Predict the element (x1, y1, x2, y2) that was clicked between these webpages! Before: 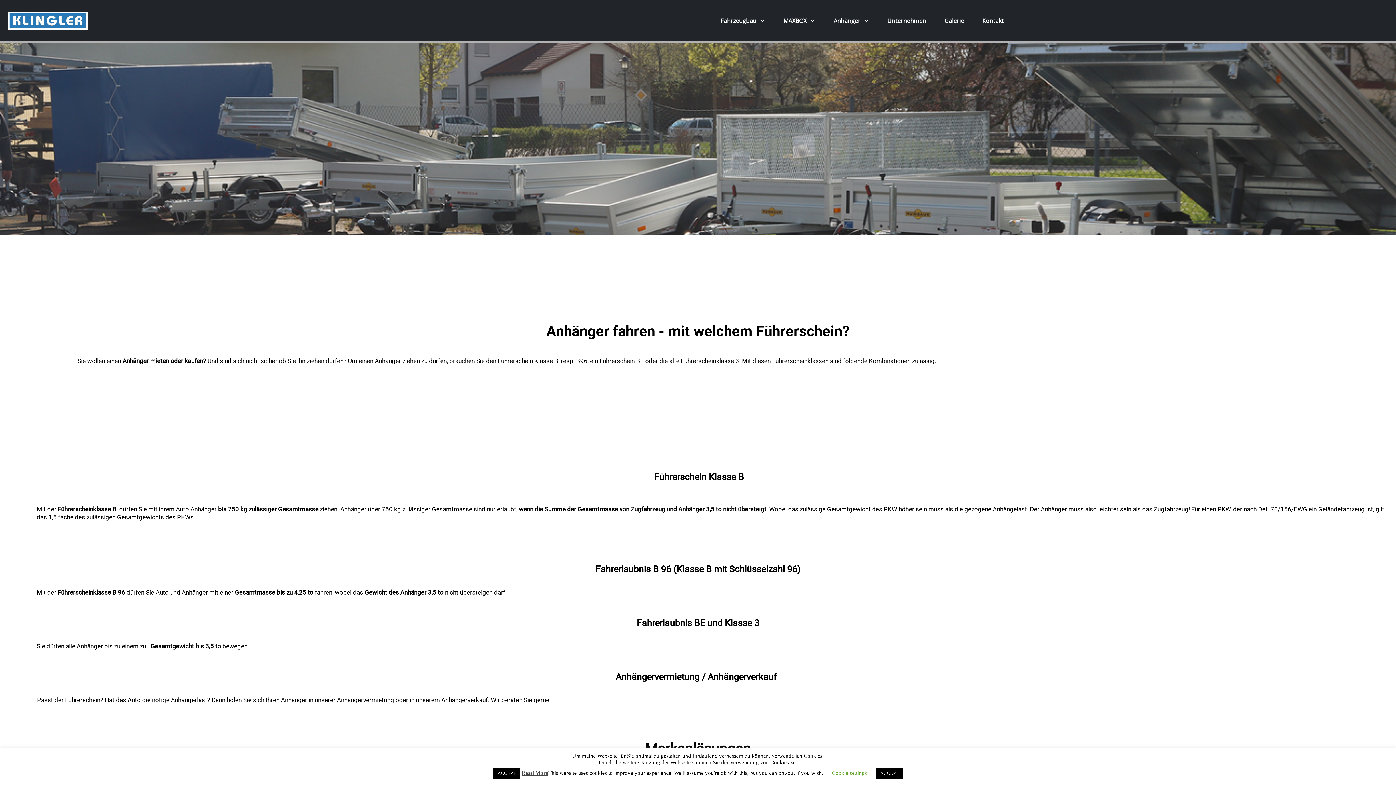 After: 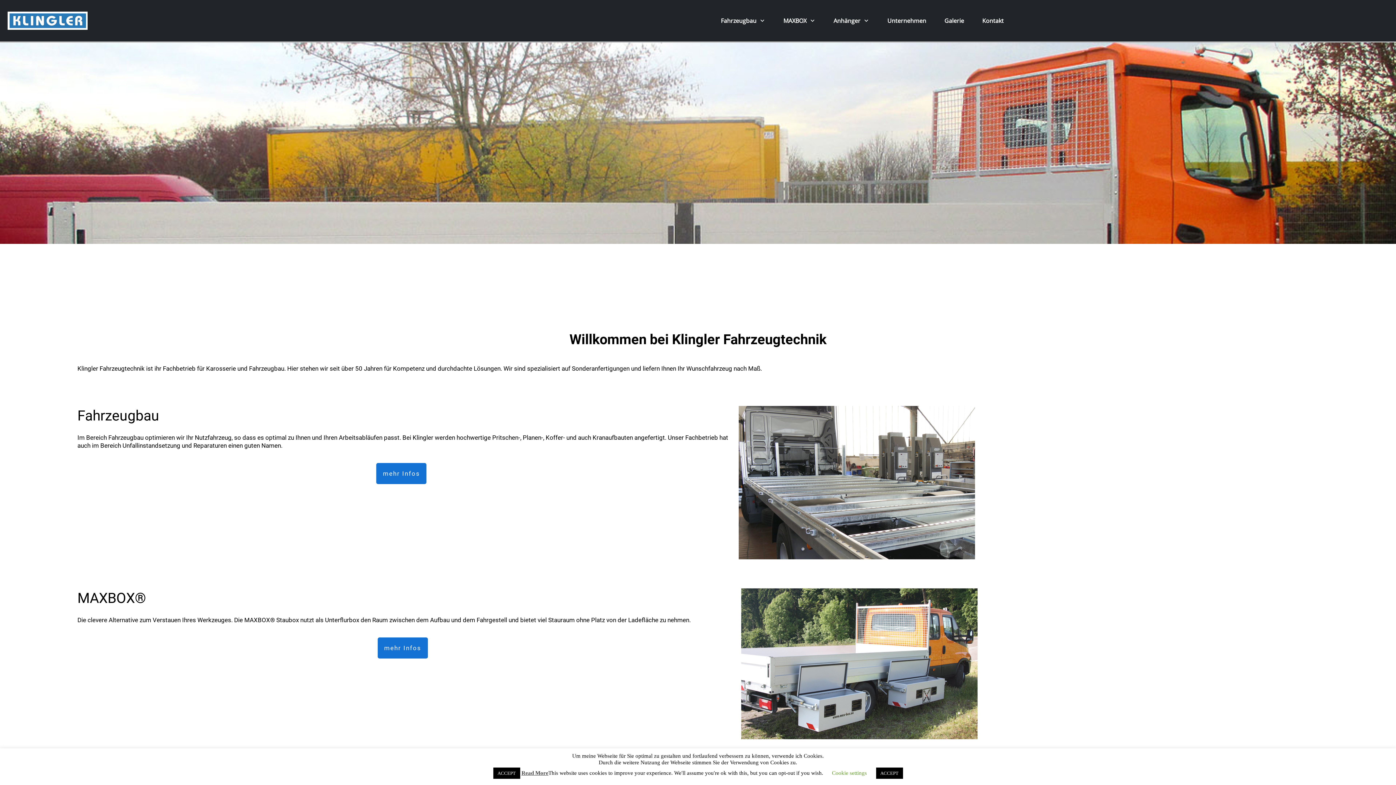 Action: bbox: (7, 11, 87, 29)